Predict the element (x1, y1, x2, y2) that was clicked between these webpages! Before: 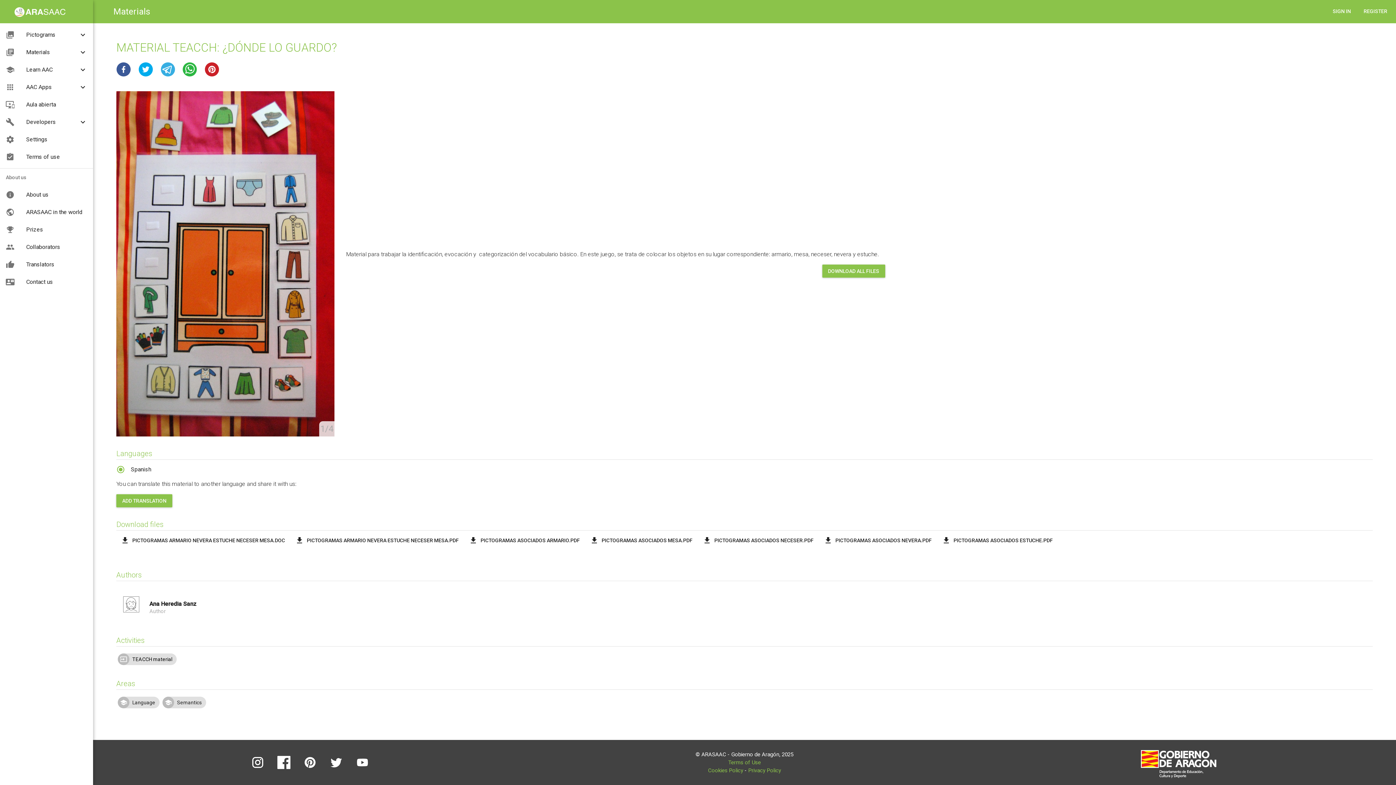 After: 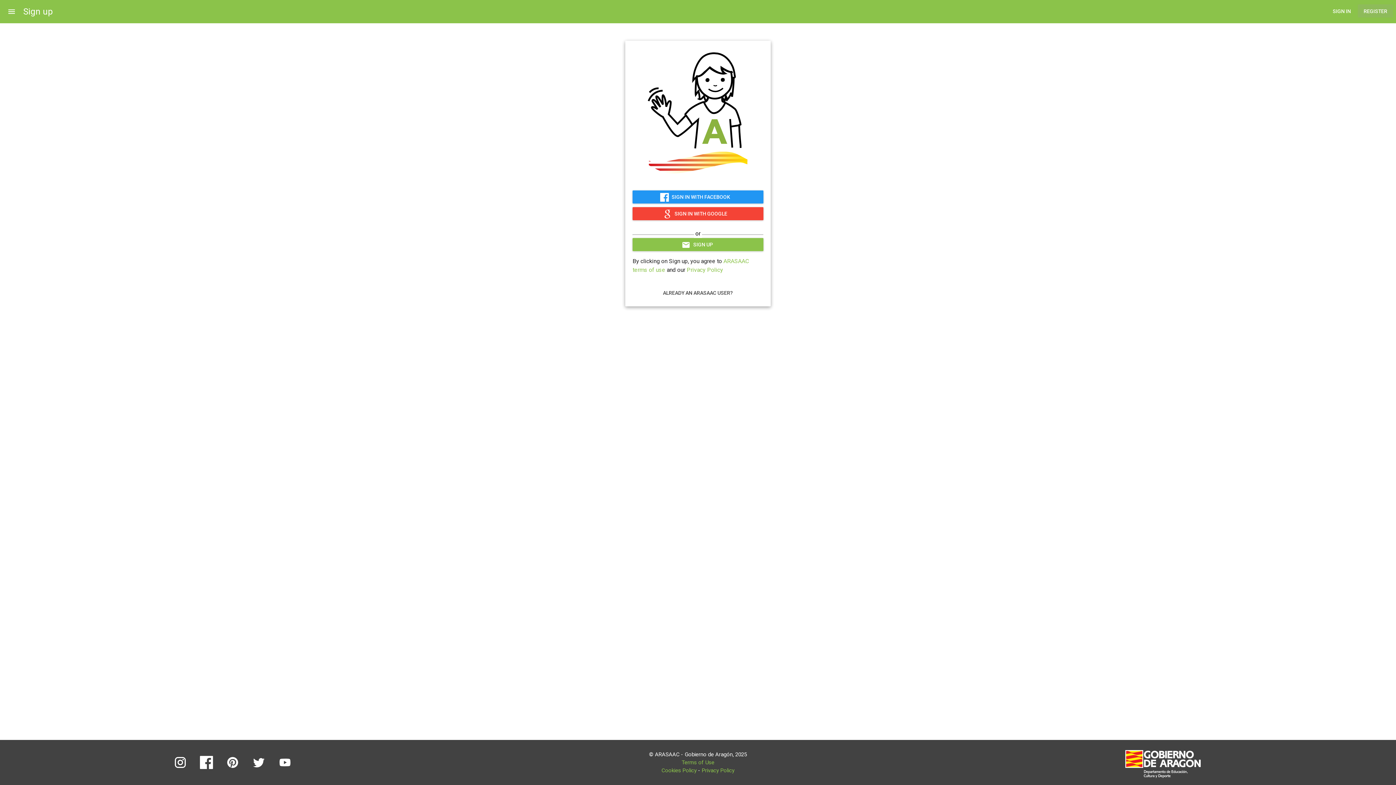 Action: bbox: (1358, 4, 1393, 17) label: REGISTER